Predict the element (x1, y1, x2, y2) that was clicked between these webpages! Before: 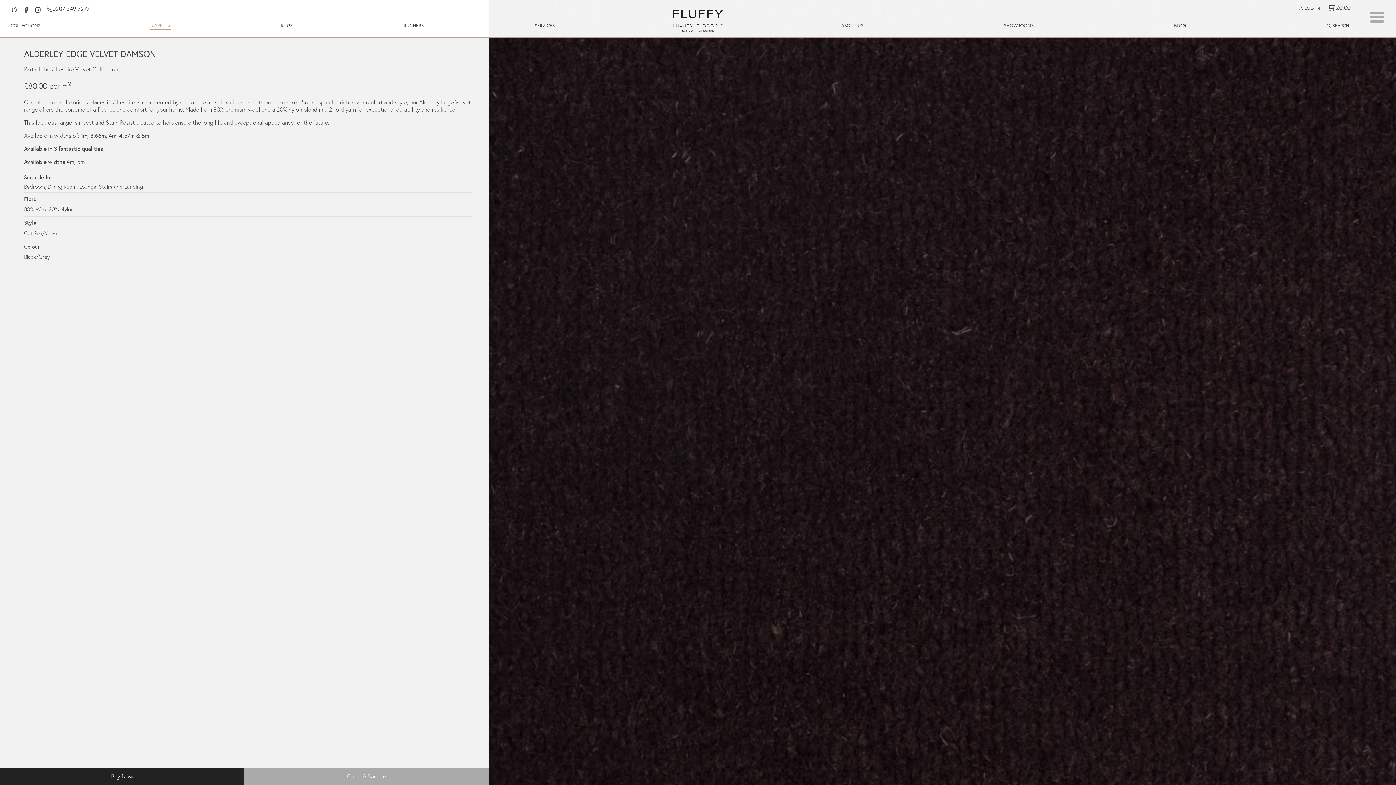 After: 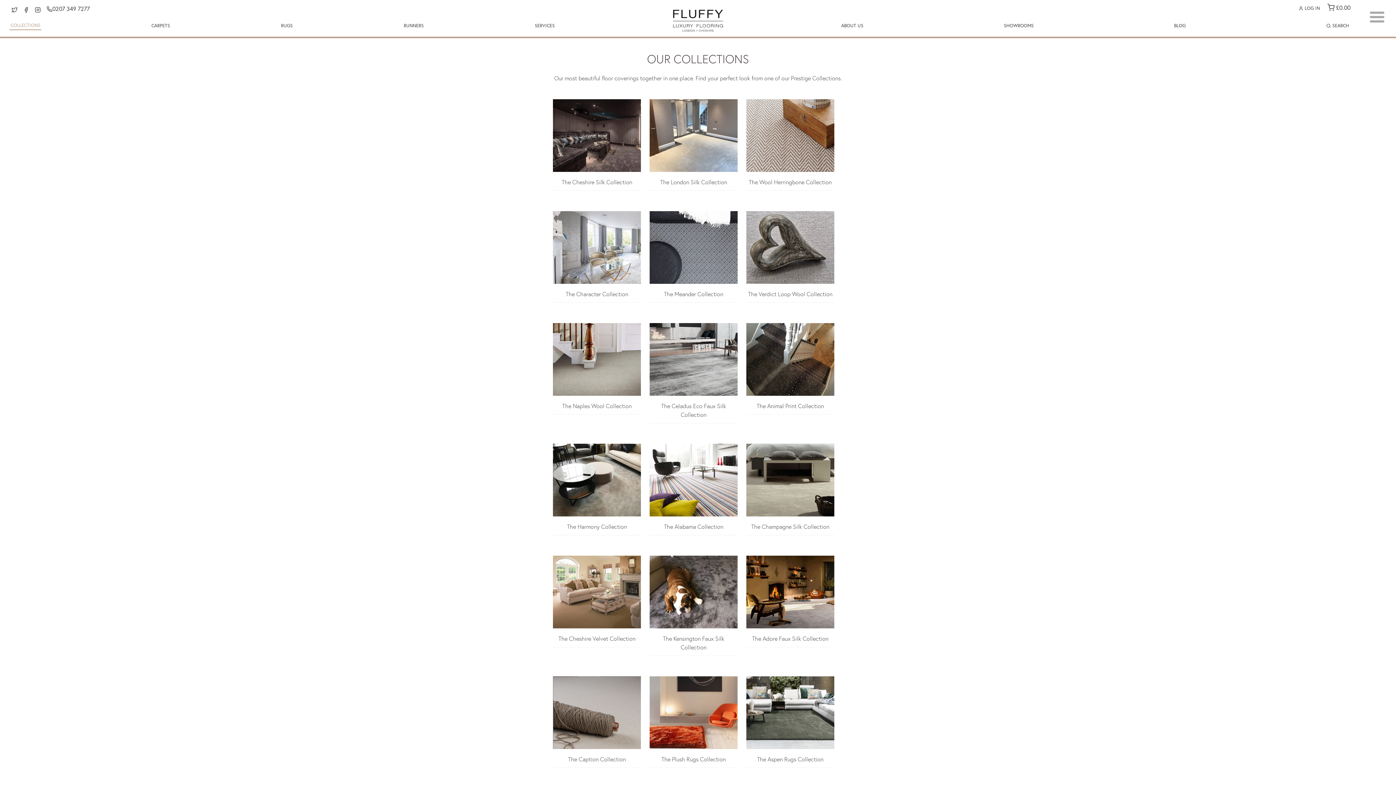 Action: bbox: (9, 16, 41, 34) label: COLLECTIONS